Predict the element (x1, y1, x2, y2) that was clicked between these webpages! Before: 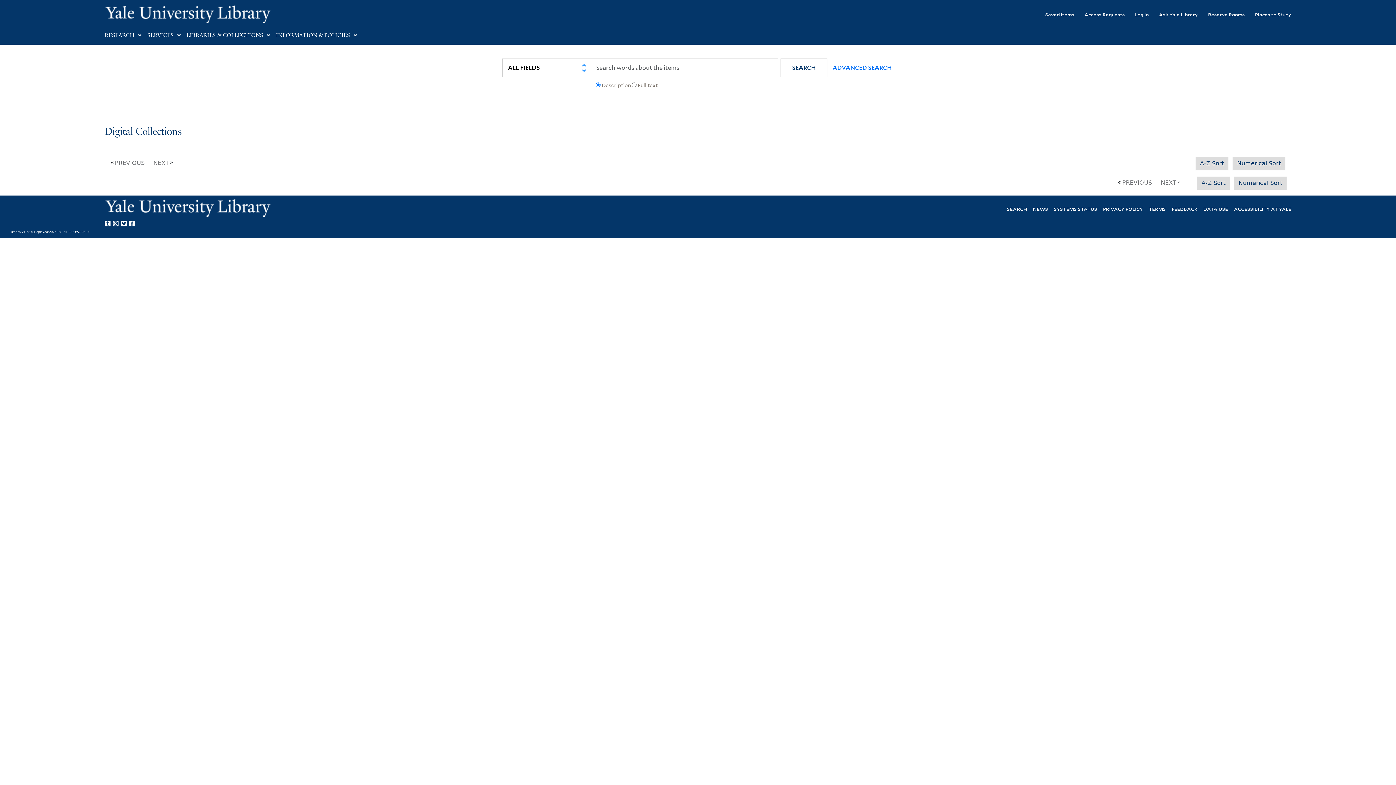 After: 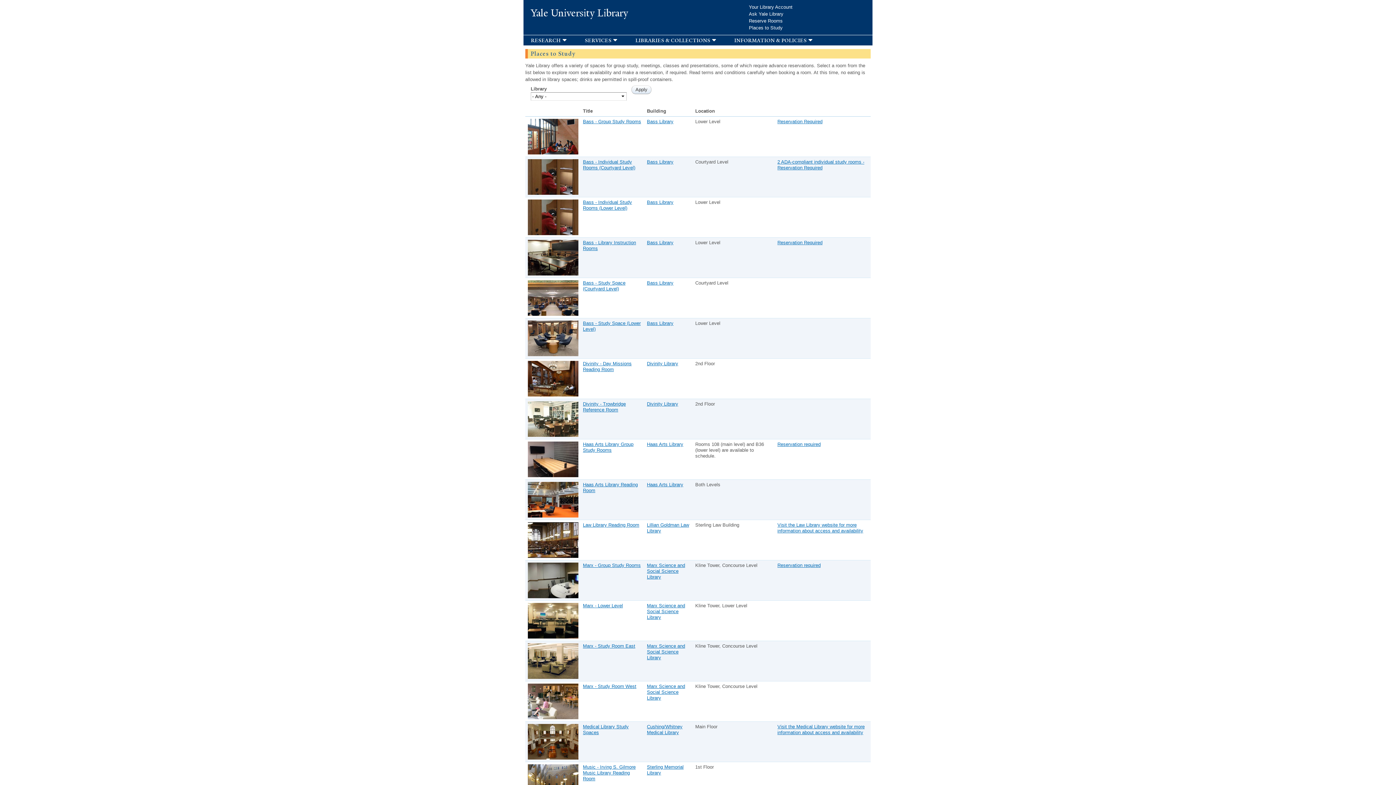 Action: label: Places to Study bbox: (1245, 6, 1291, 22)